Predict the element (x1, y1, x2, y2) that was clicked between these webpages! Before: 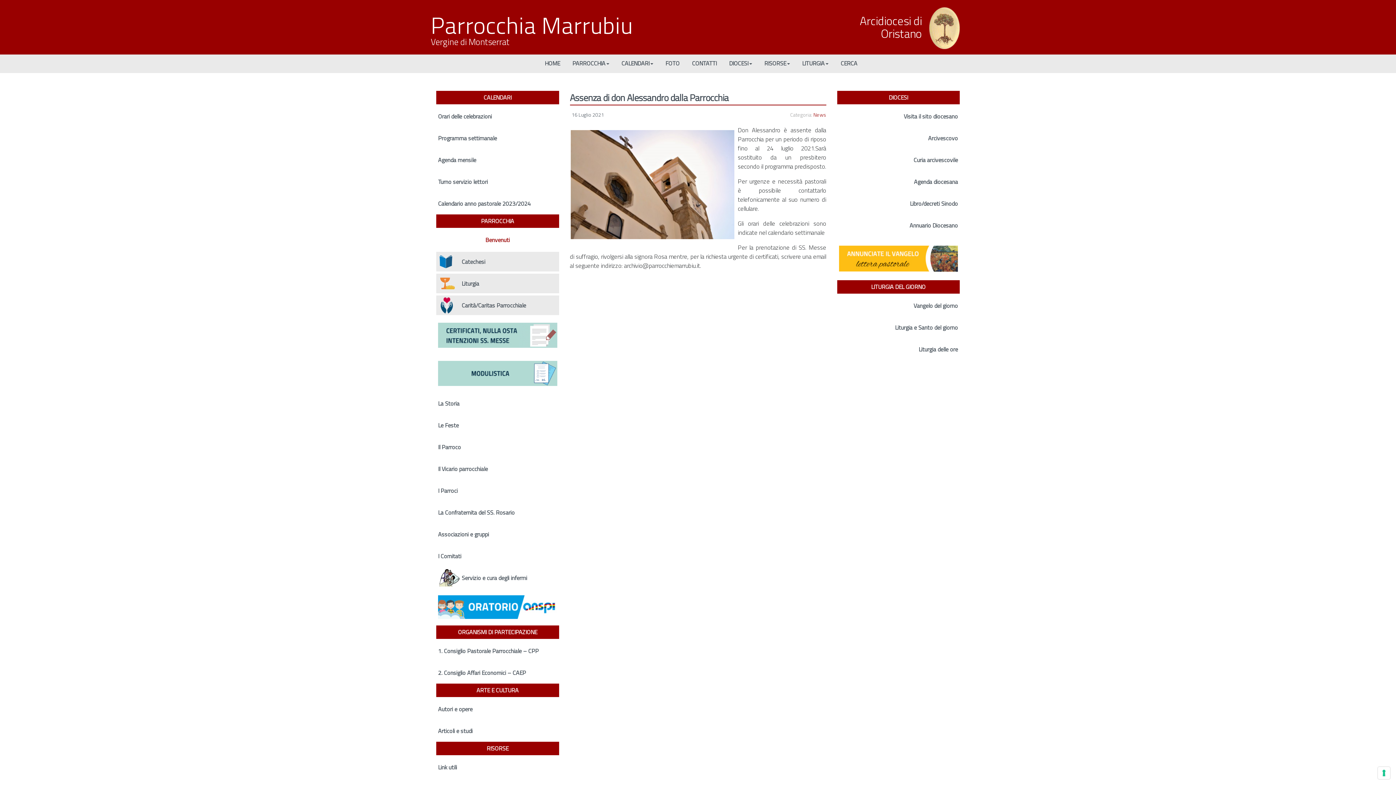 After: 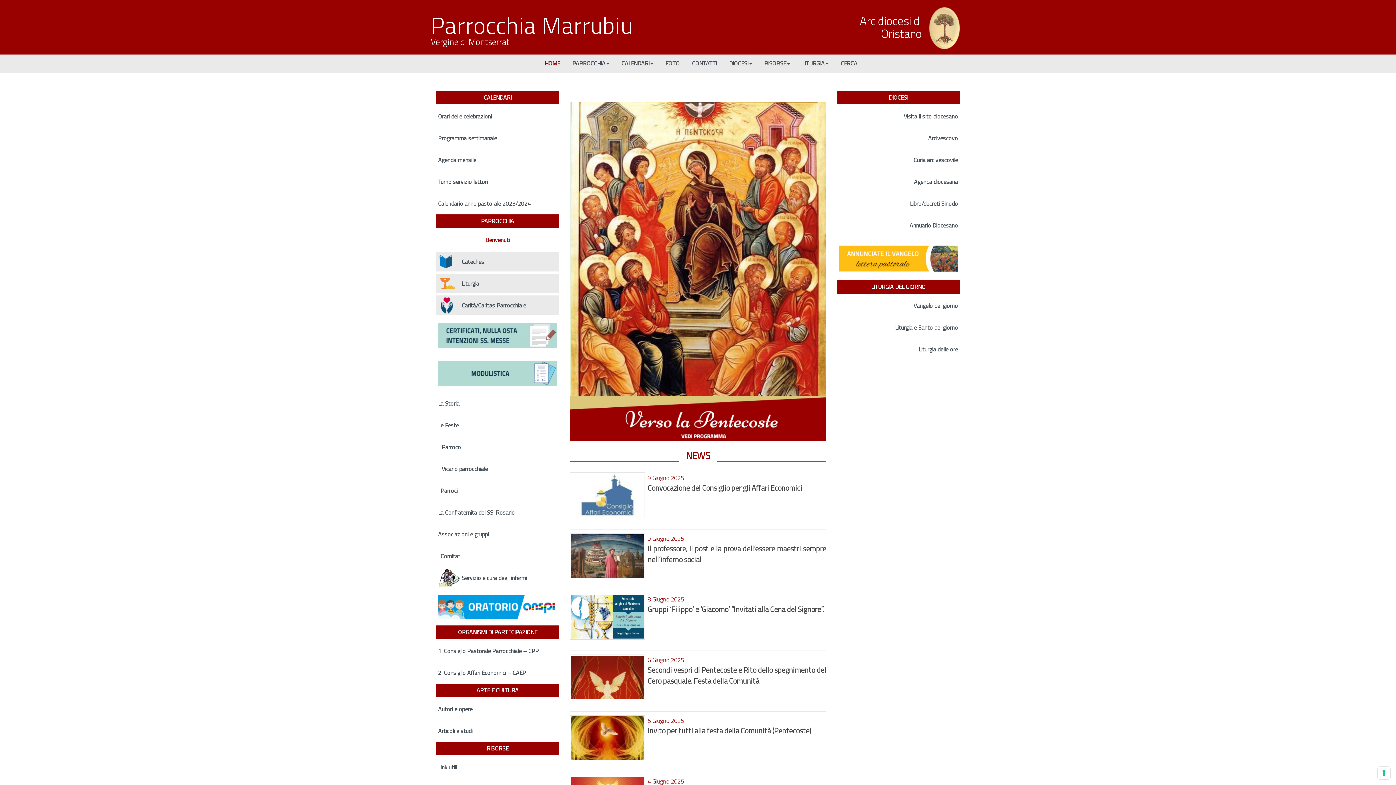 Action: label: HOME bbox: (538, 54, 566, 72)